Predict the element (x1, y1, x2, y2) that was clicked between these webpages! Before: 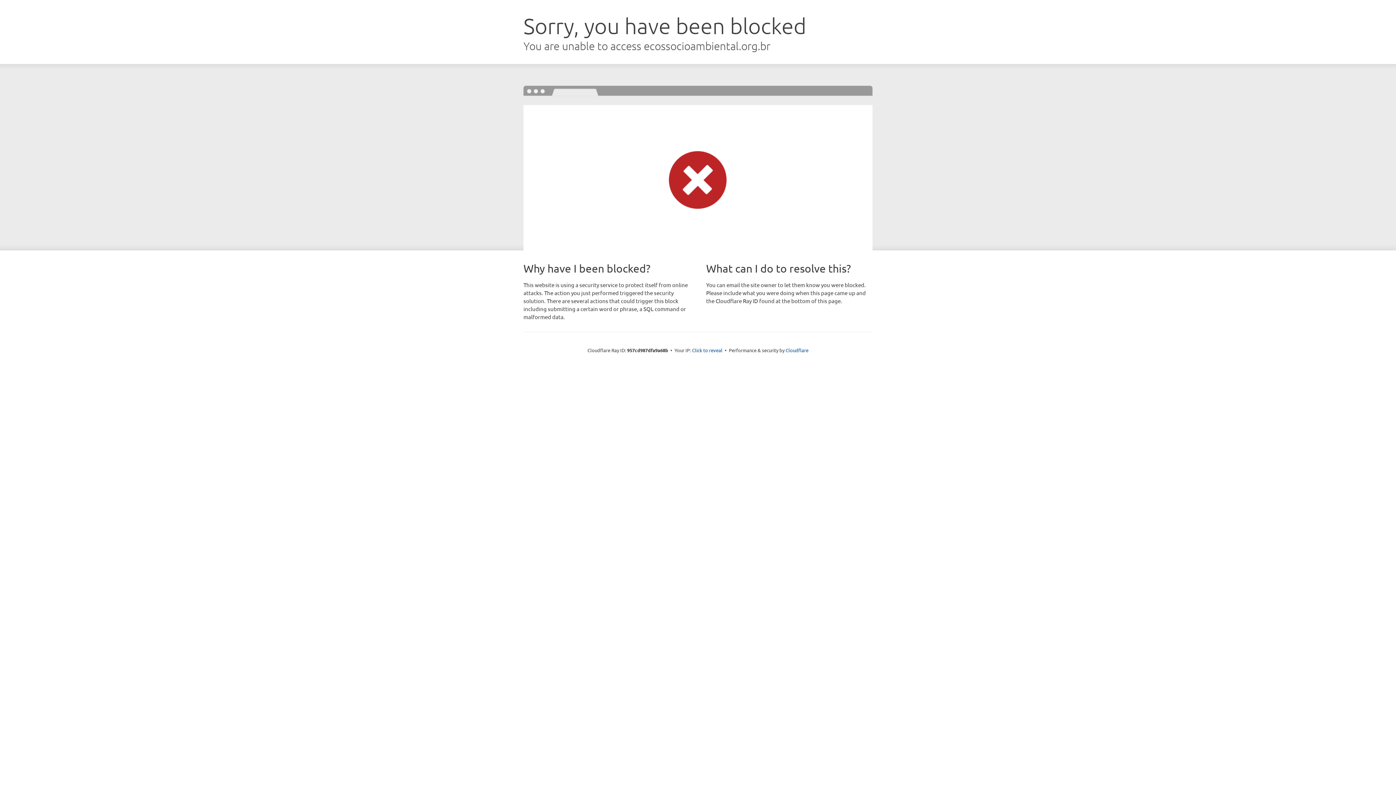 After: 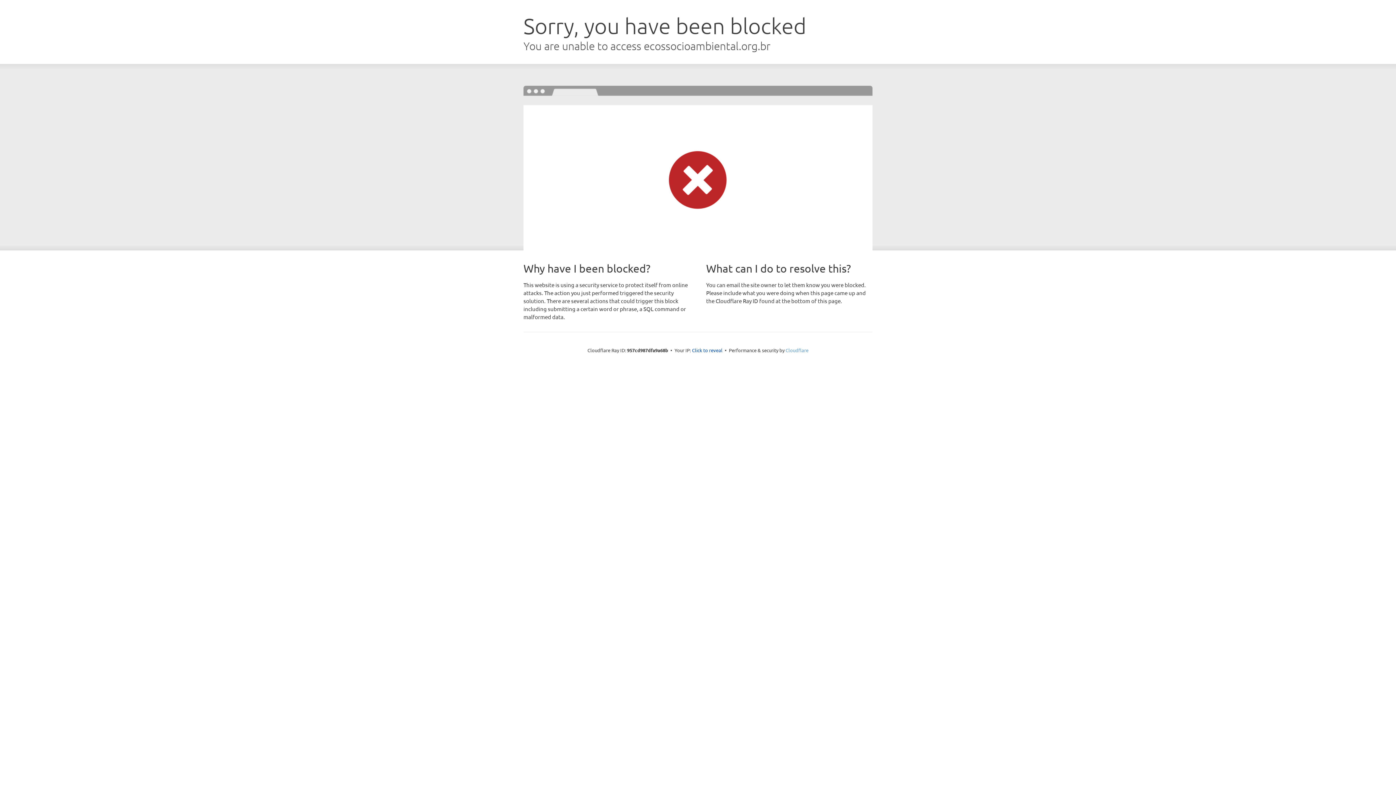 Action: label: Cloudflare bbox: (785, 347, 808, 353)